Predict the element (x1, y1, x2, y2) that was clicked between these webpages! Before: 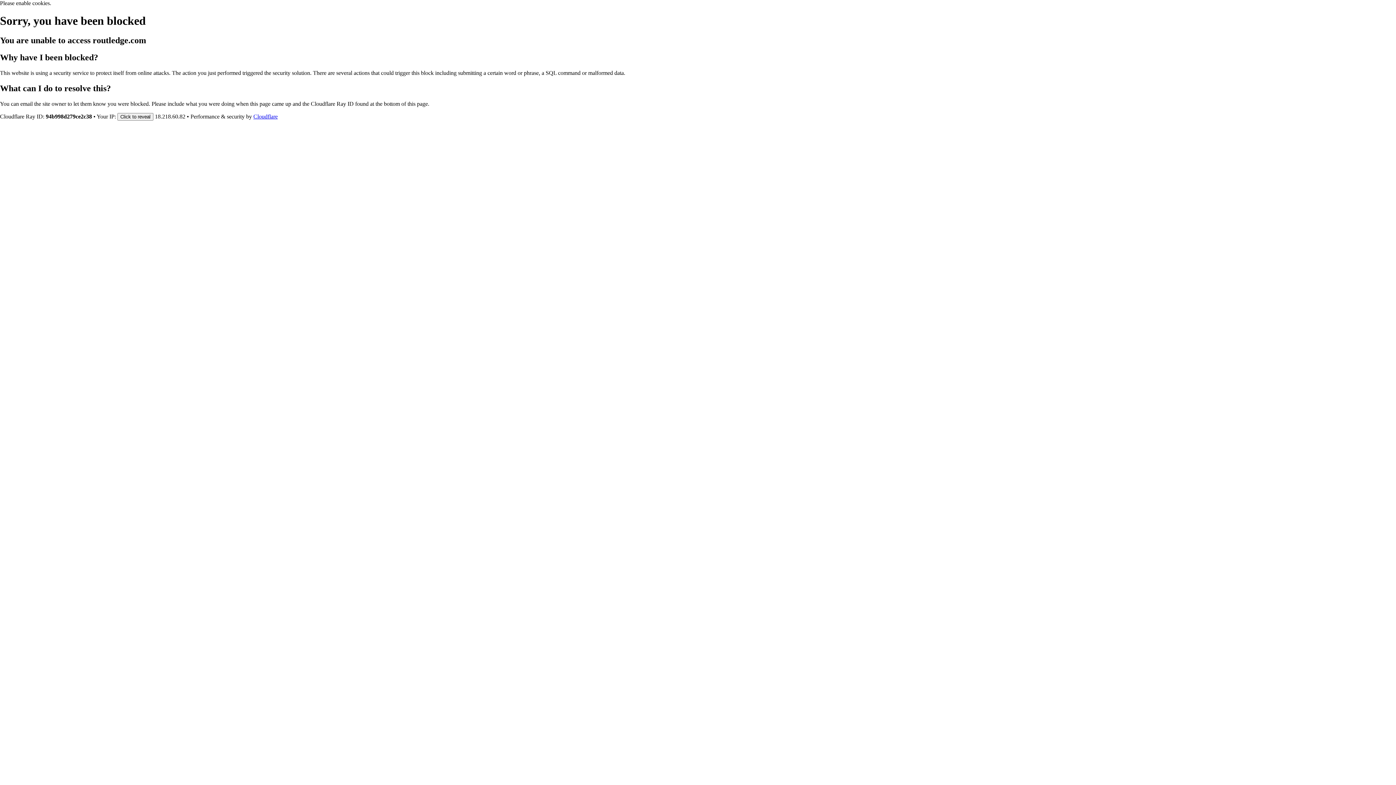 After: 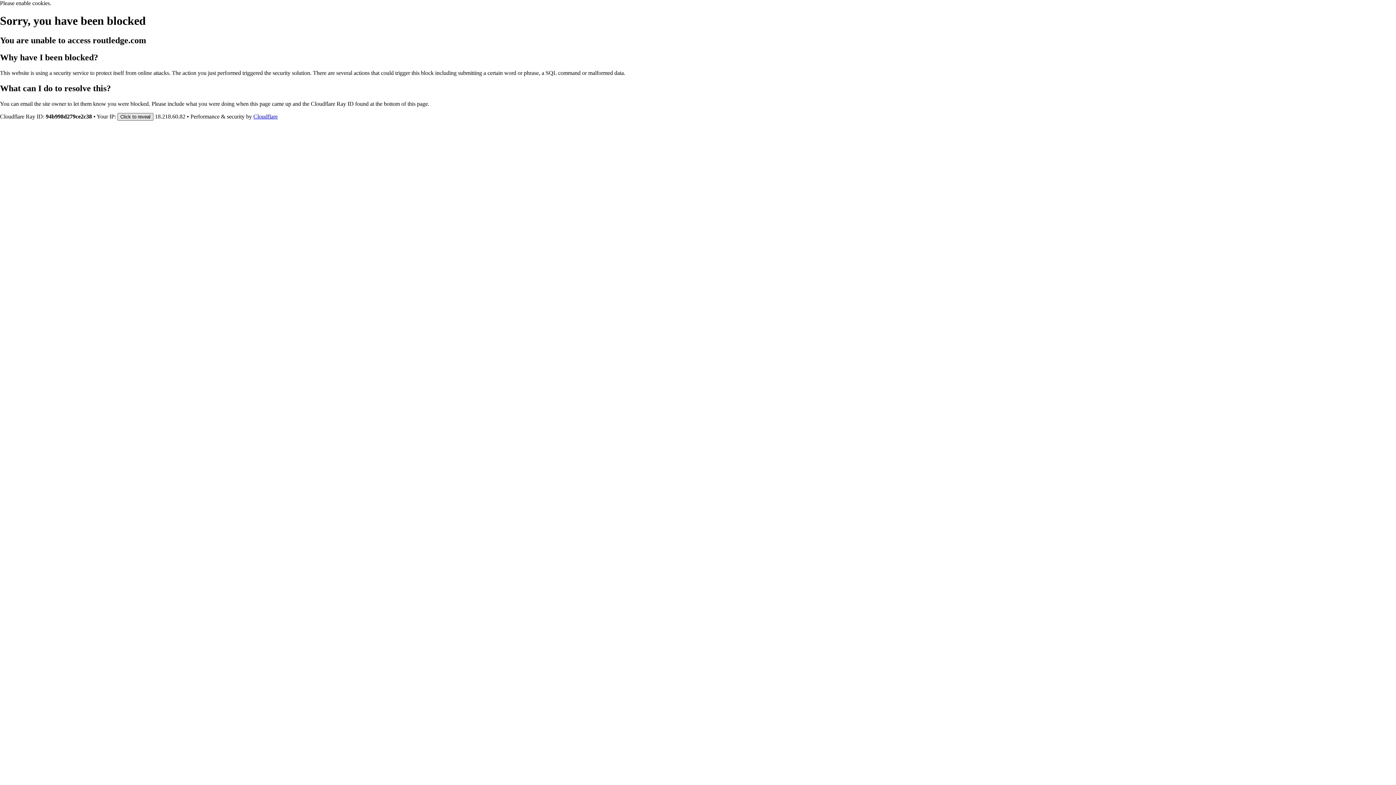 Action: bbox: (117, 112, 153, 120) label: Click to reveal